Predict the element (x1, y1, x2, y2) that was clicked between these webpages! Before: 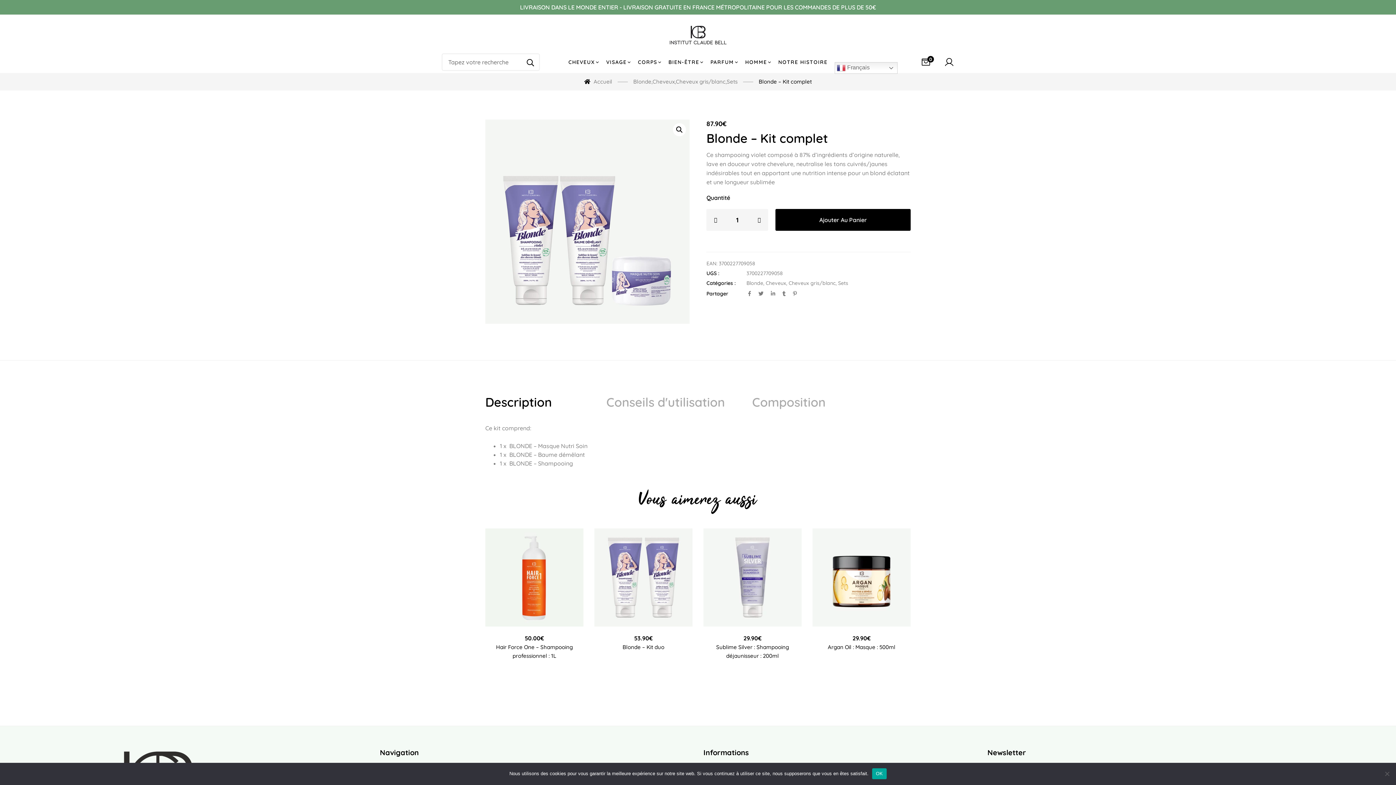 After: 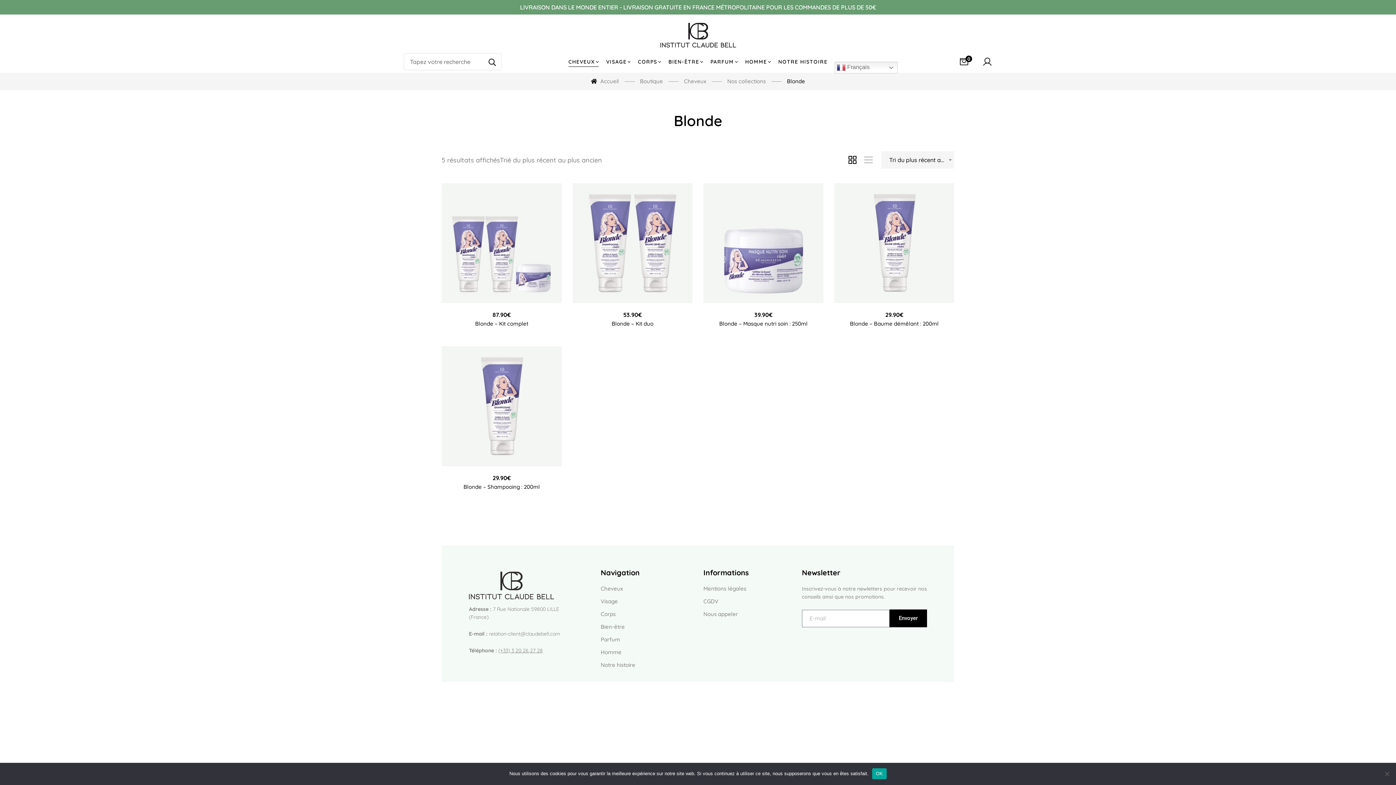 Action: bbox: (633, 78, 651, 85) label: Blonde